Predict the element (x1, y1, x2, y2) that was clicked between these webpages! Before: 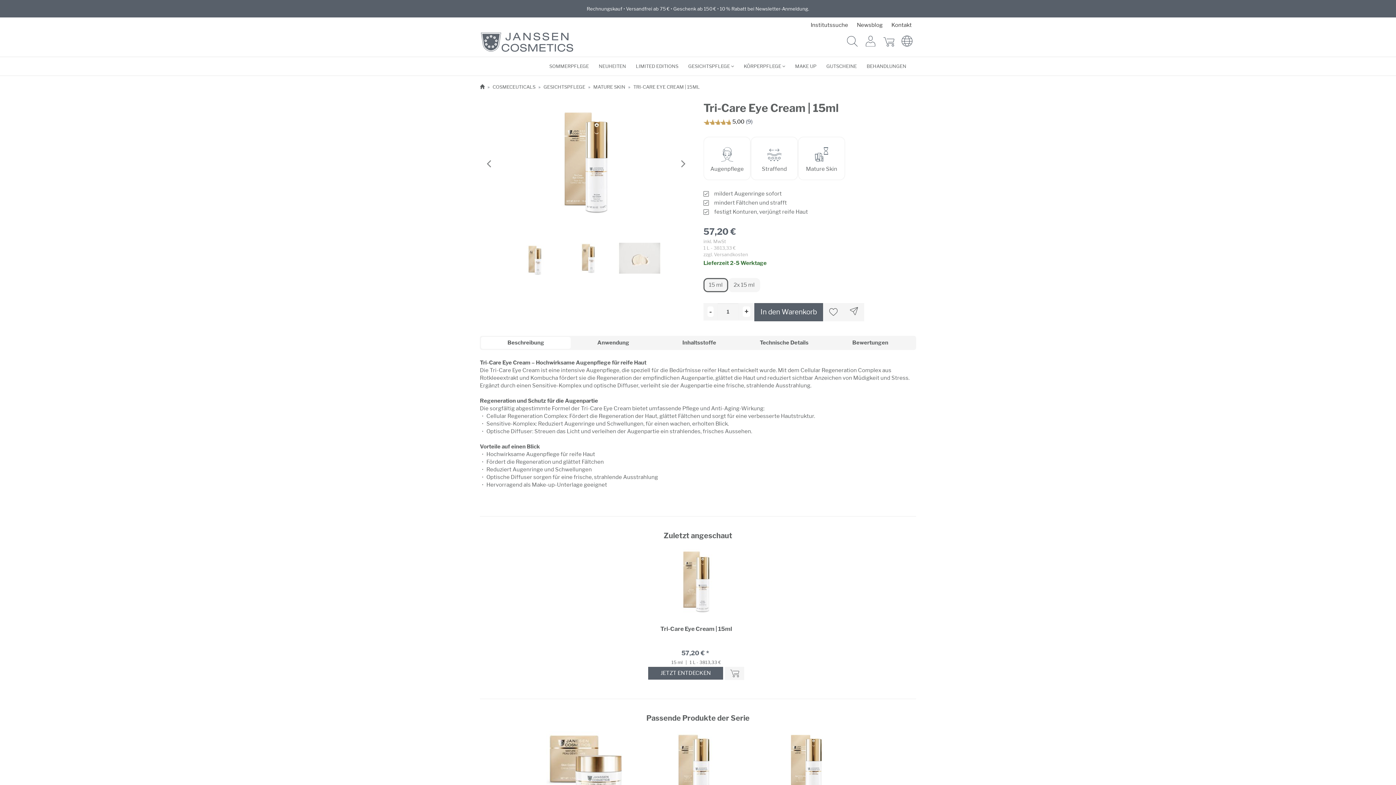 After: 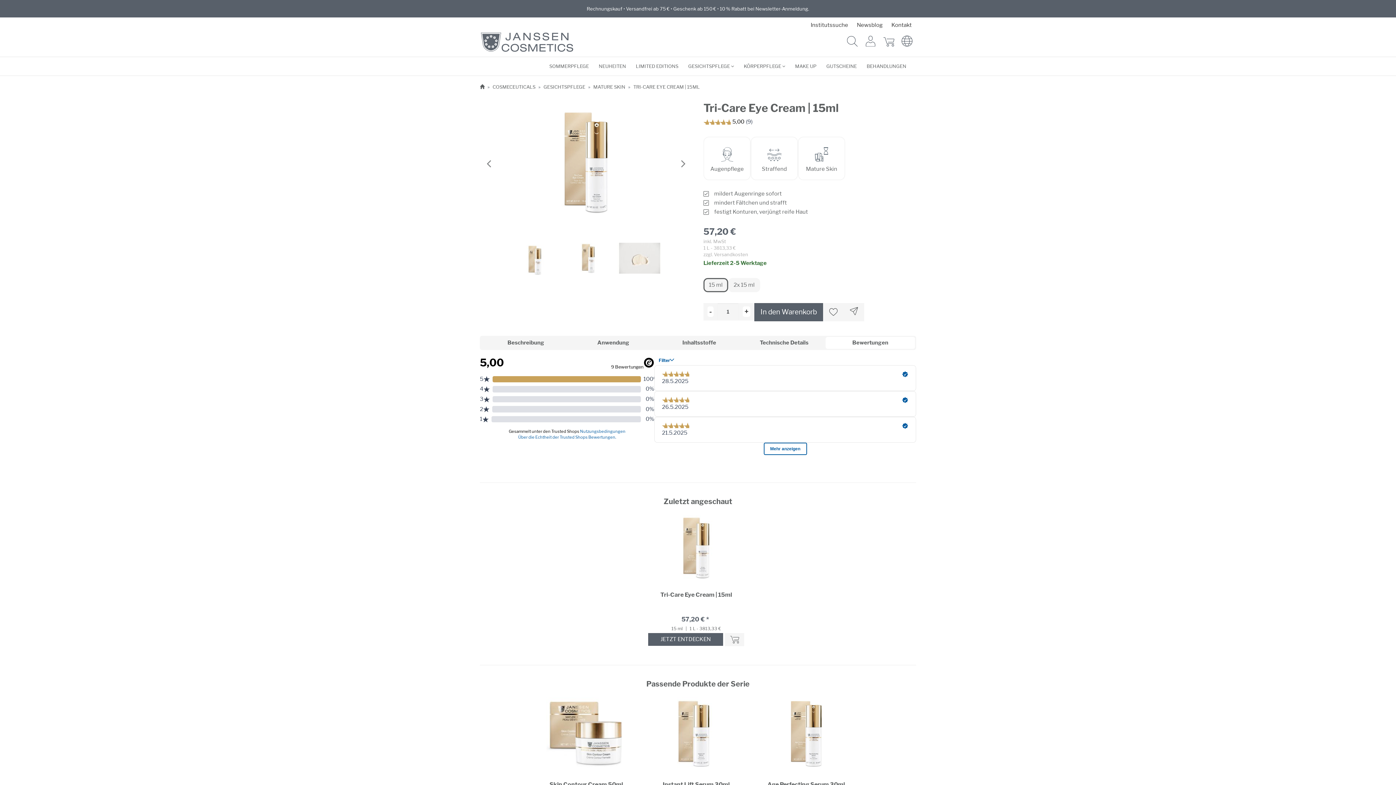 Action: bbox: (825, 337, 915, 349) label: Bewertungen